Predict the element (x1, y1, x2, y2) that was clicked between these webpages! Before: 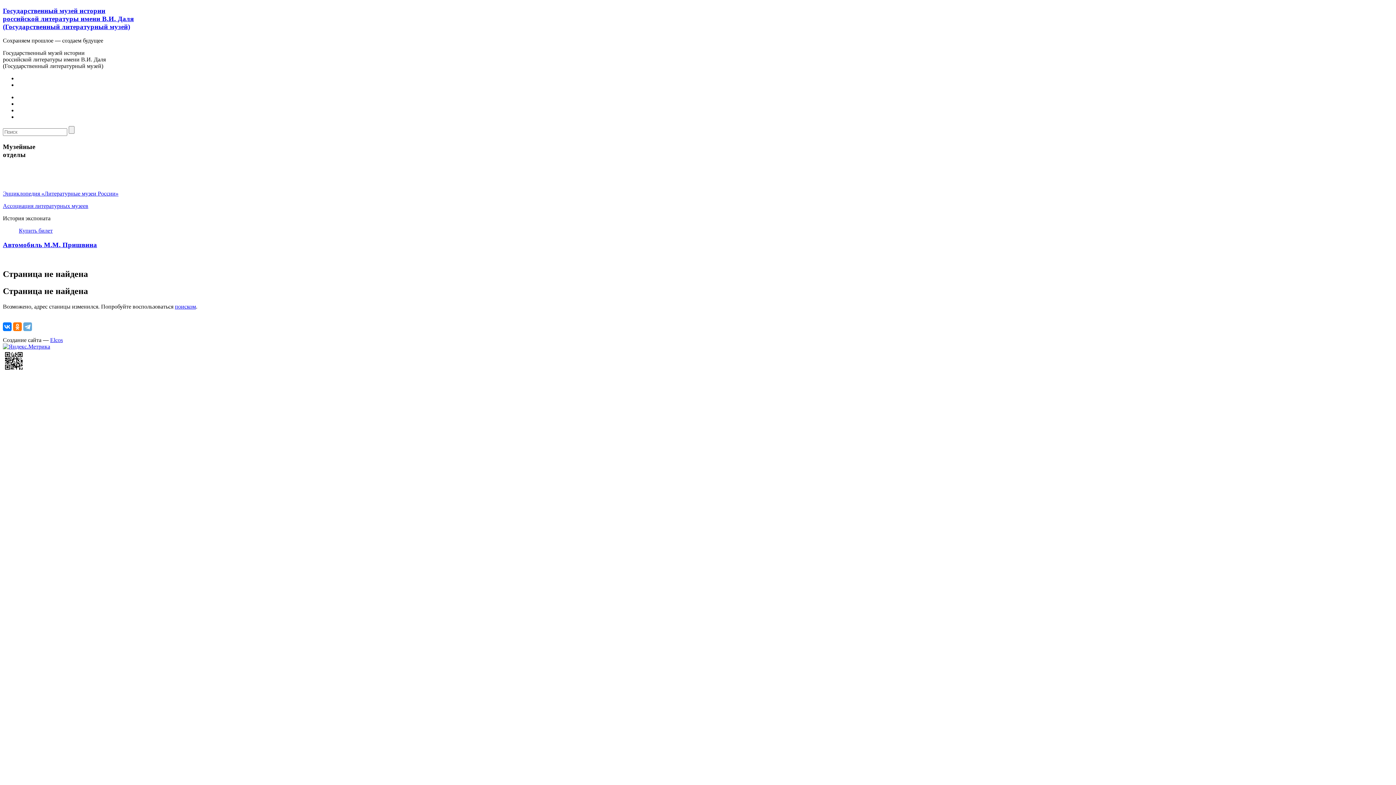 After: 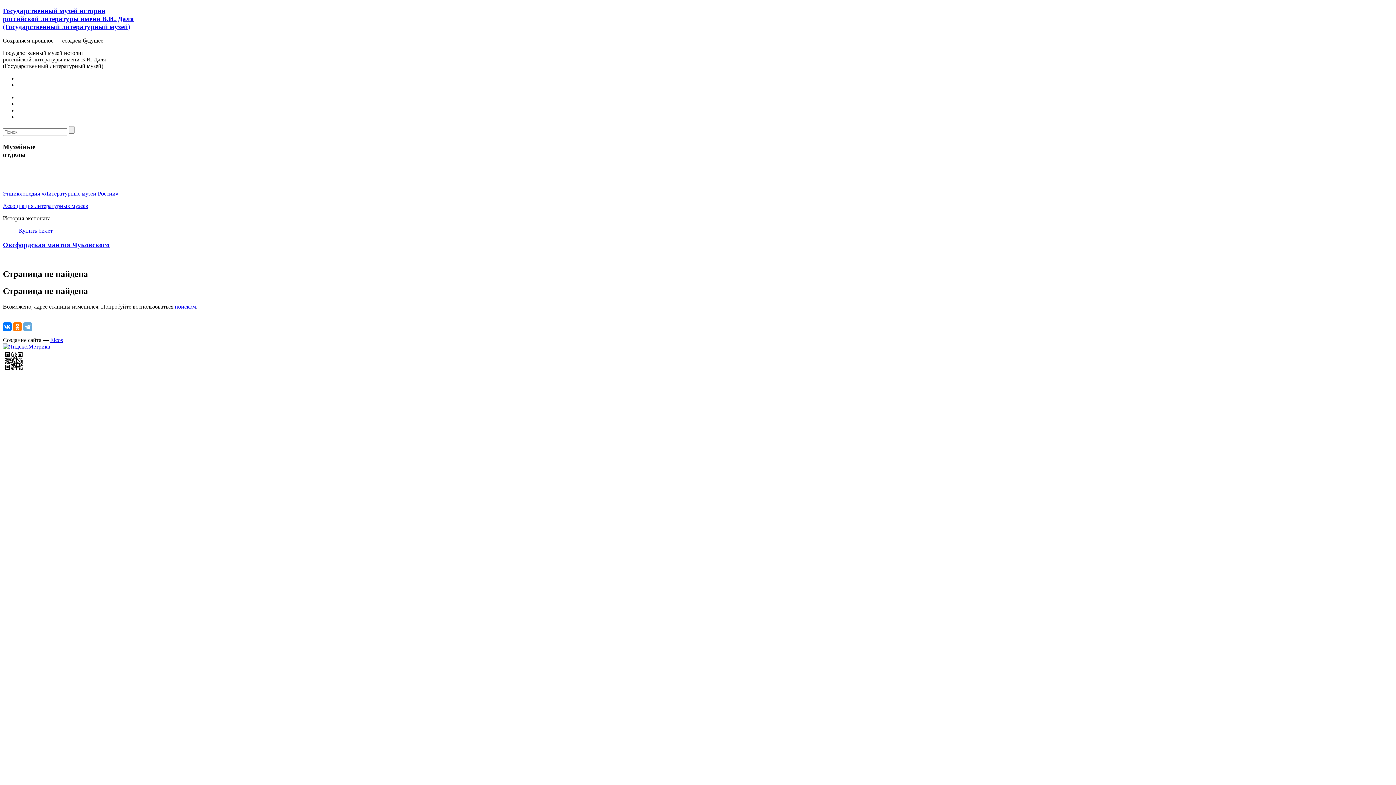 Action: label: Ассоциация литературных музеев bbox: (2, 202, 1393, 209)